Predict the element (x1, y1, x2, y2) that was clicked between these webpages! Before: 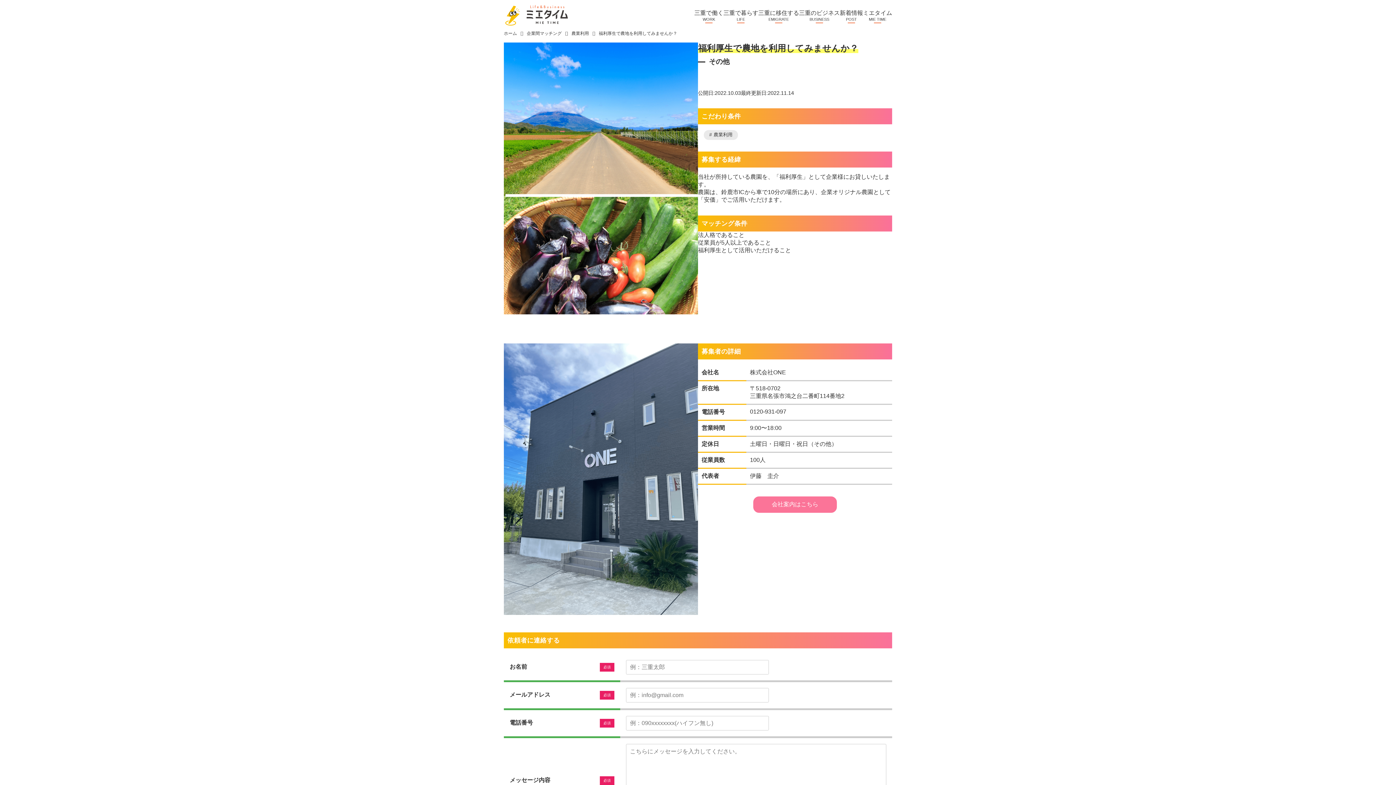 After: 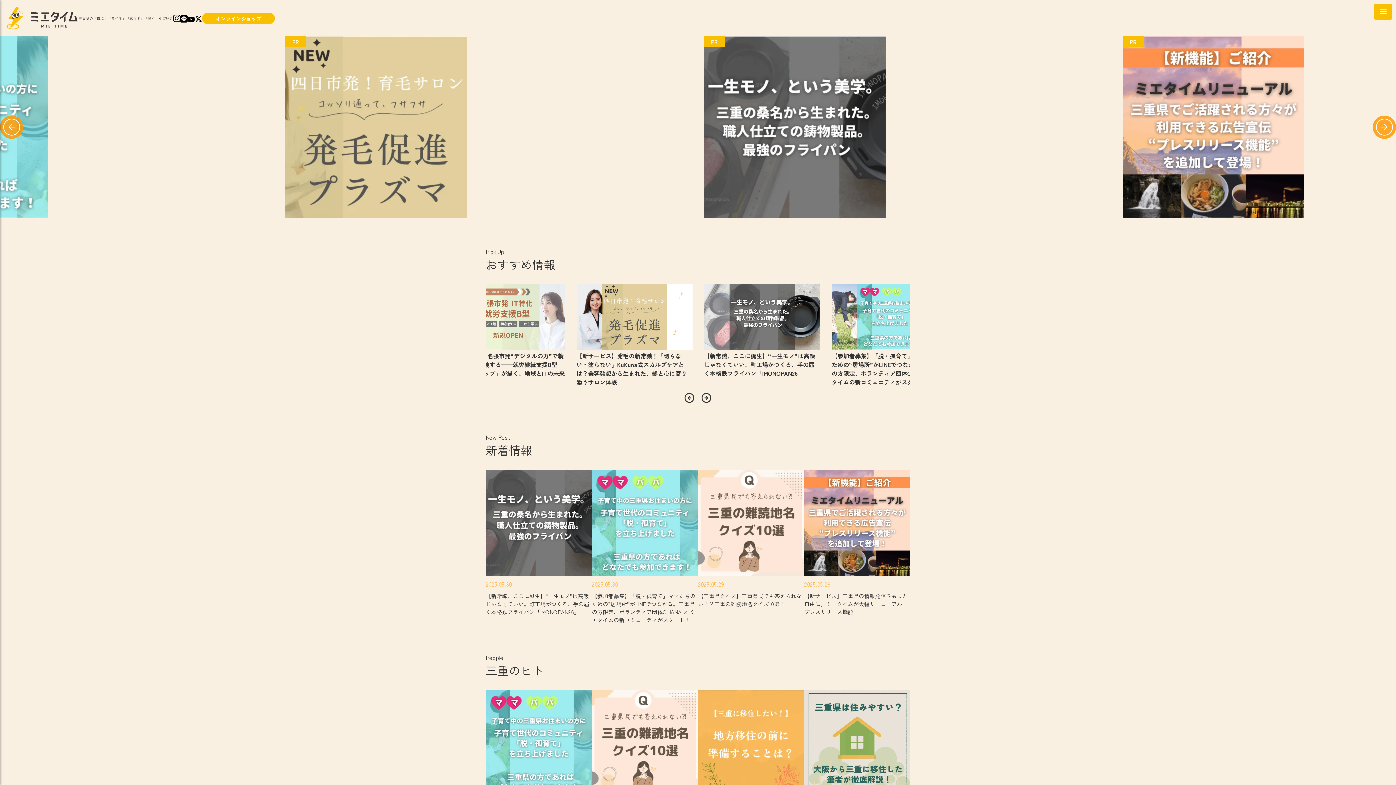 Action: label: ミエタイム
MIE TIME bbox: (863, 9, 892, 21)